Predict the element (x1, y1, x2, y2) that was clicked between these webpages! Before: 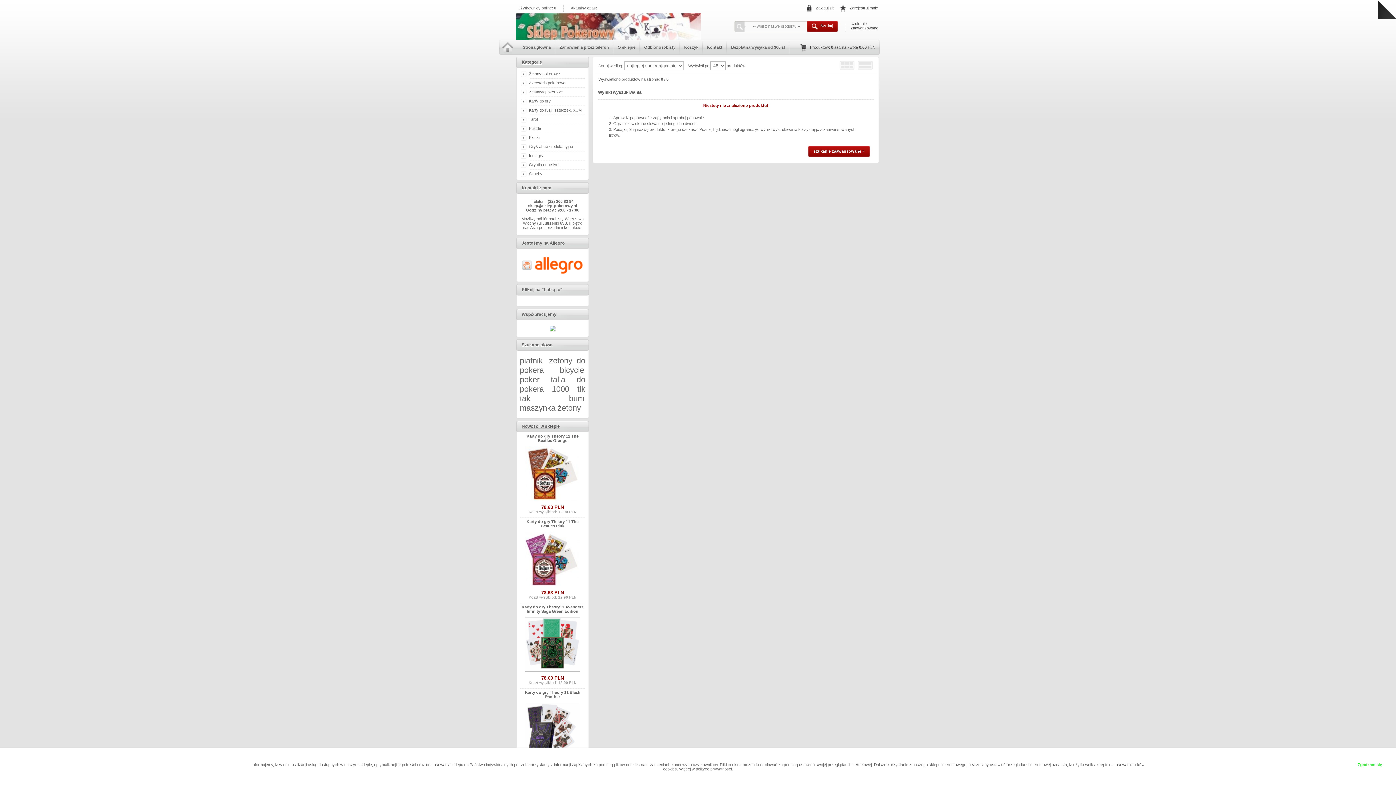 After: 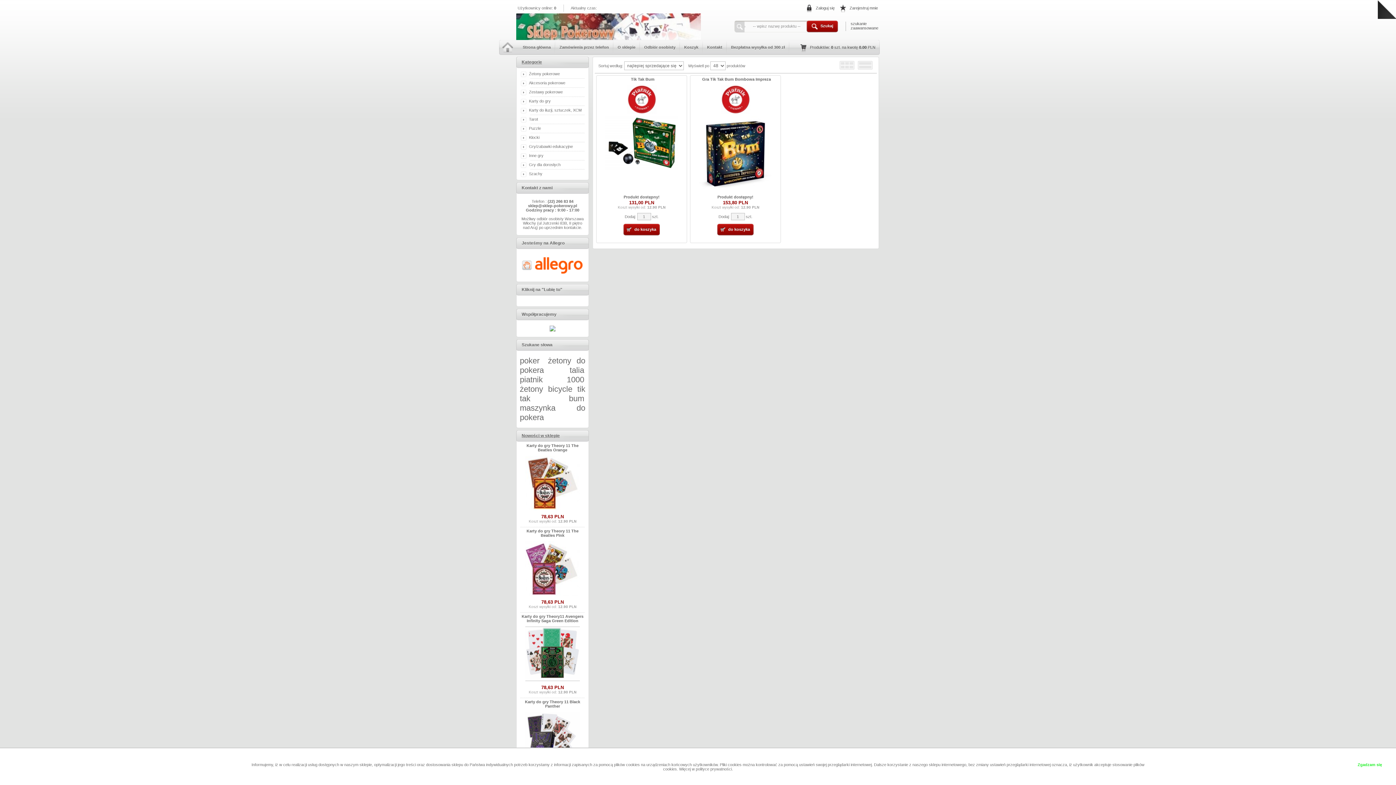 Action: bbox: (520, 384, 585, 403) label: tik tak bum